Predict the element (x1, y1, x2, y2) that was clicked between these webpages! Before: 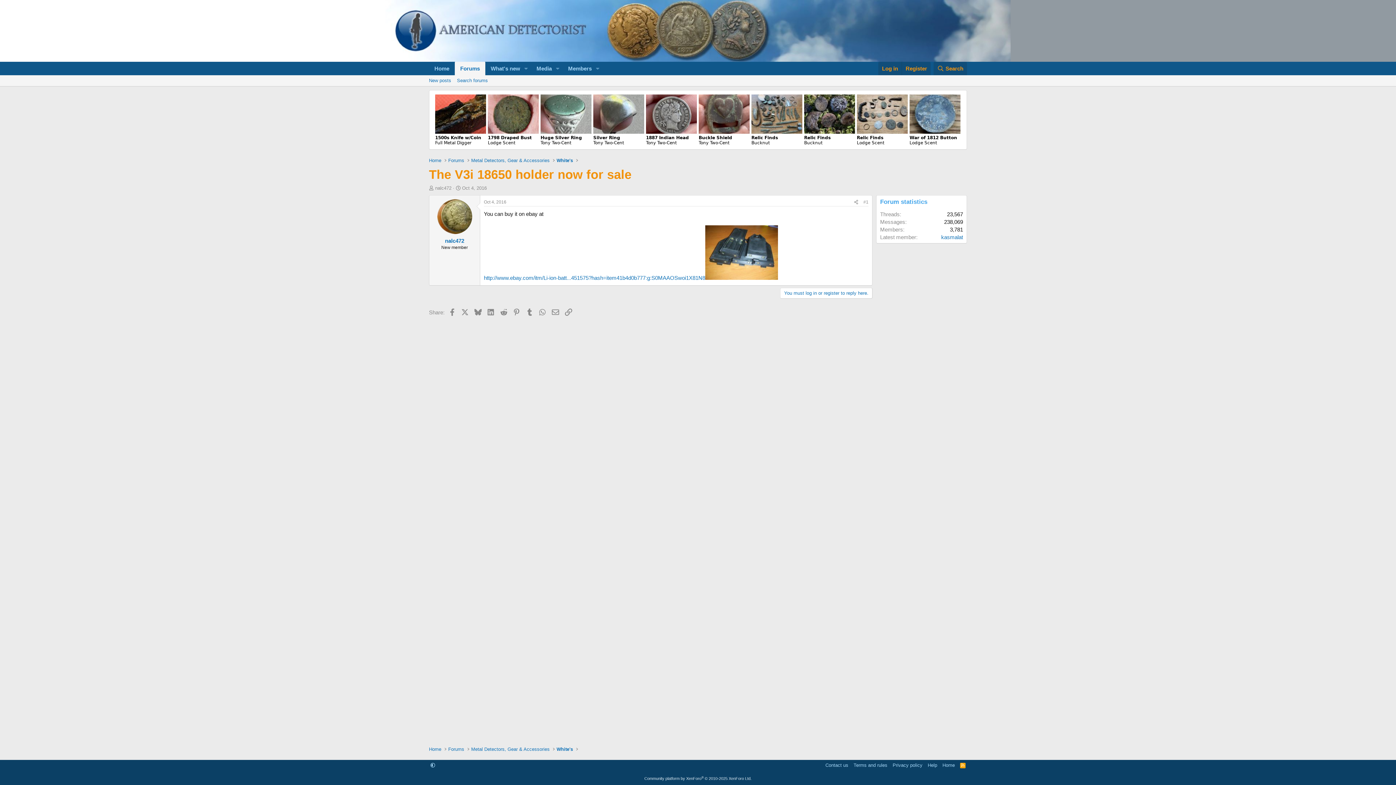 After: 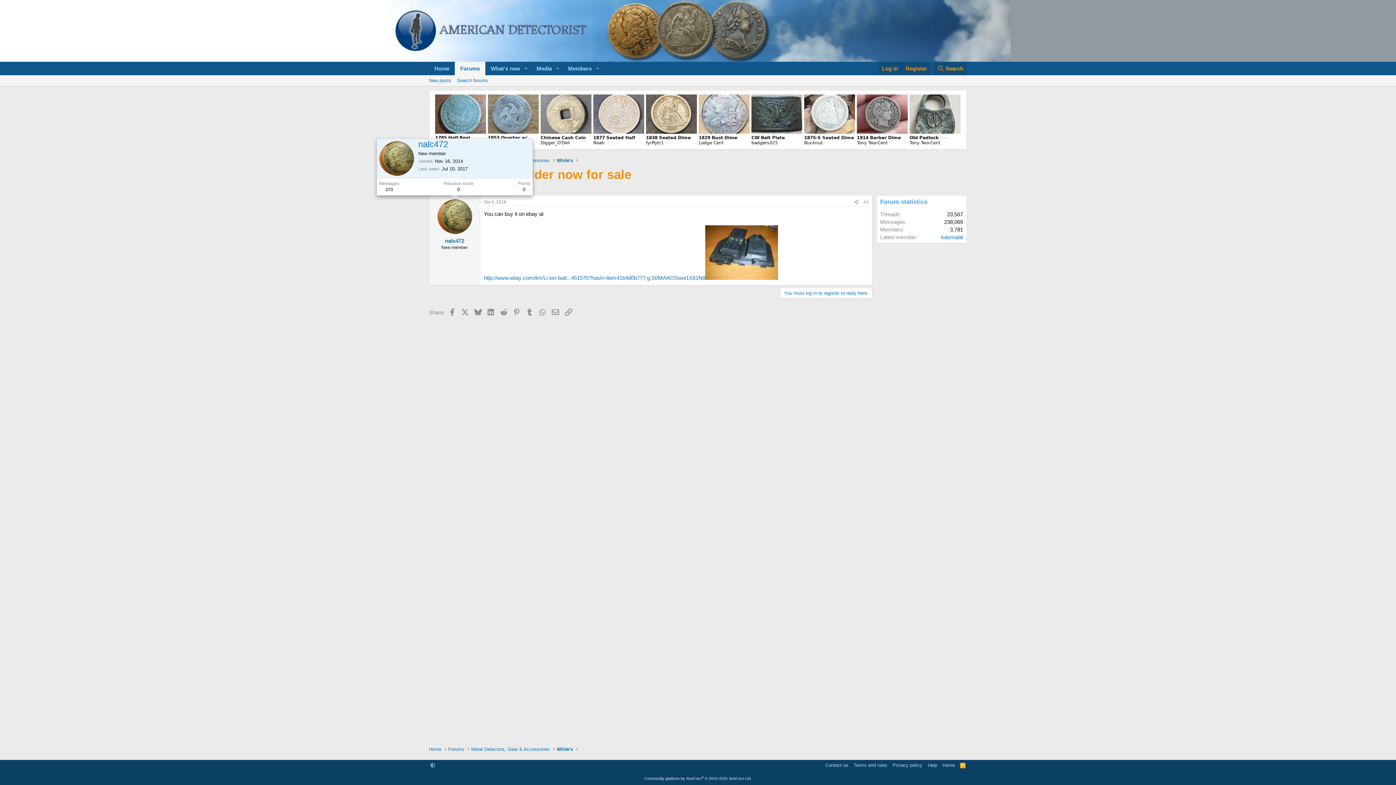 Action: bbox: (437, 199, 472, 234)